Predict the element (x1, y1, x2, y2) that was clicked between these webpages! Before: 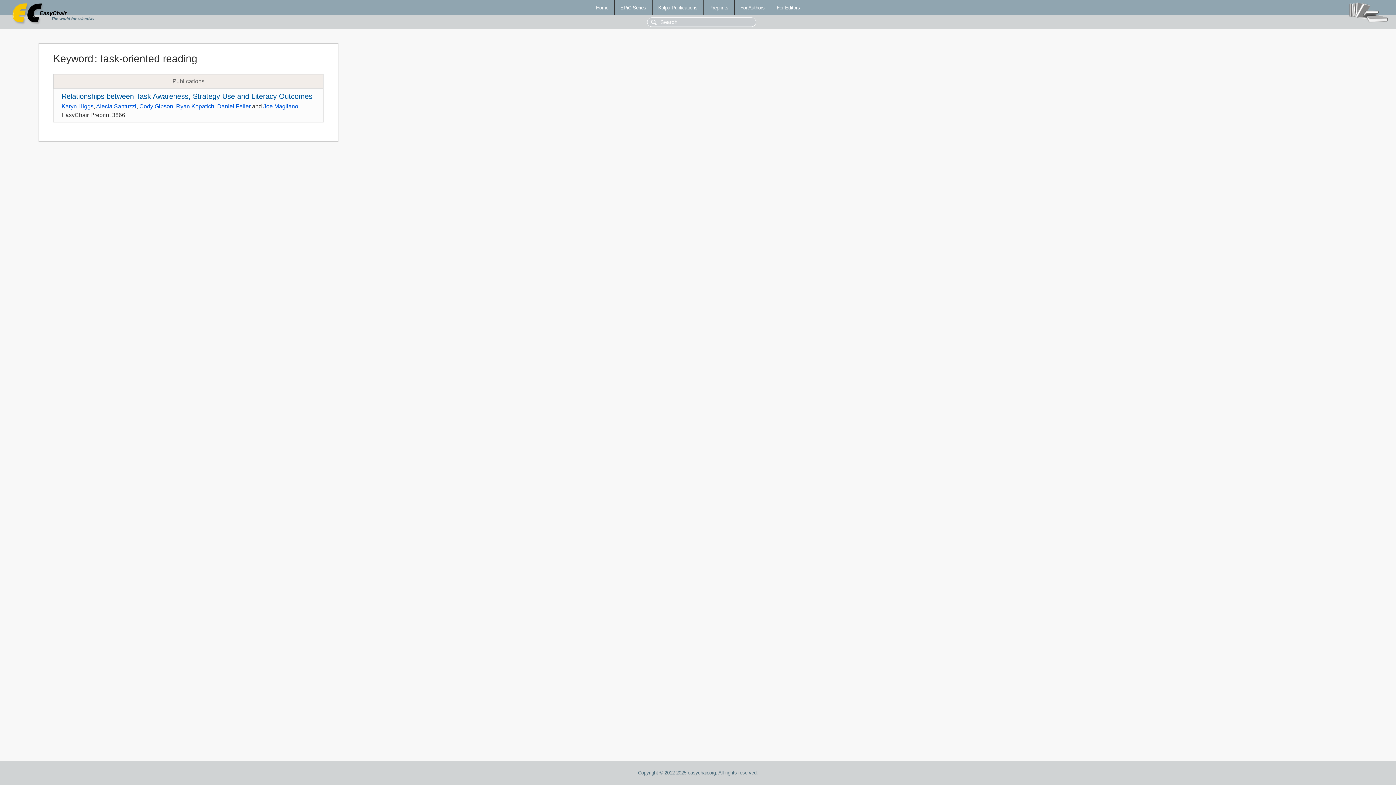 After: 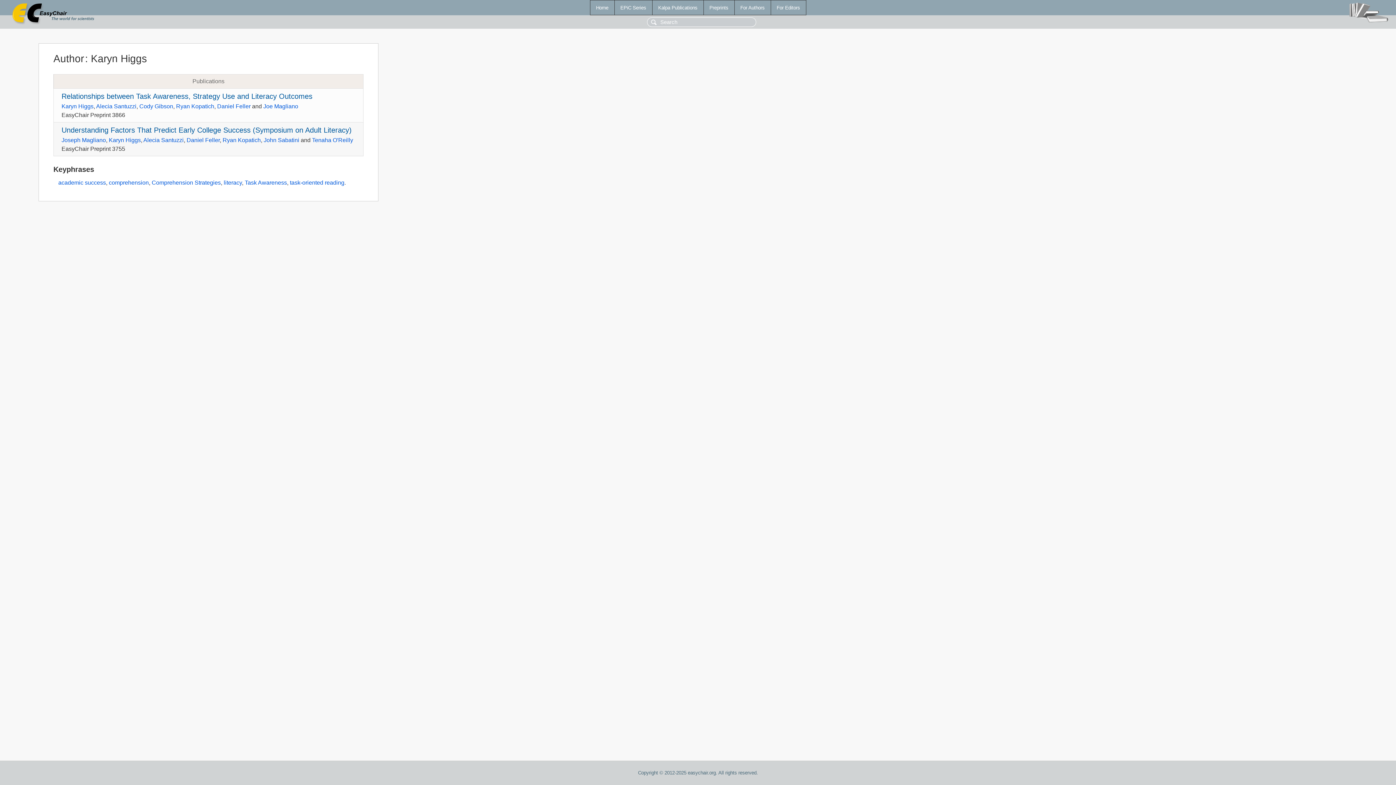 Action: label: Karyn Higgs bbox: (61, 103, 93, 109)